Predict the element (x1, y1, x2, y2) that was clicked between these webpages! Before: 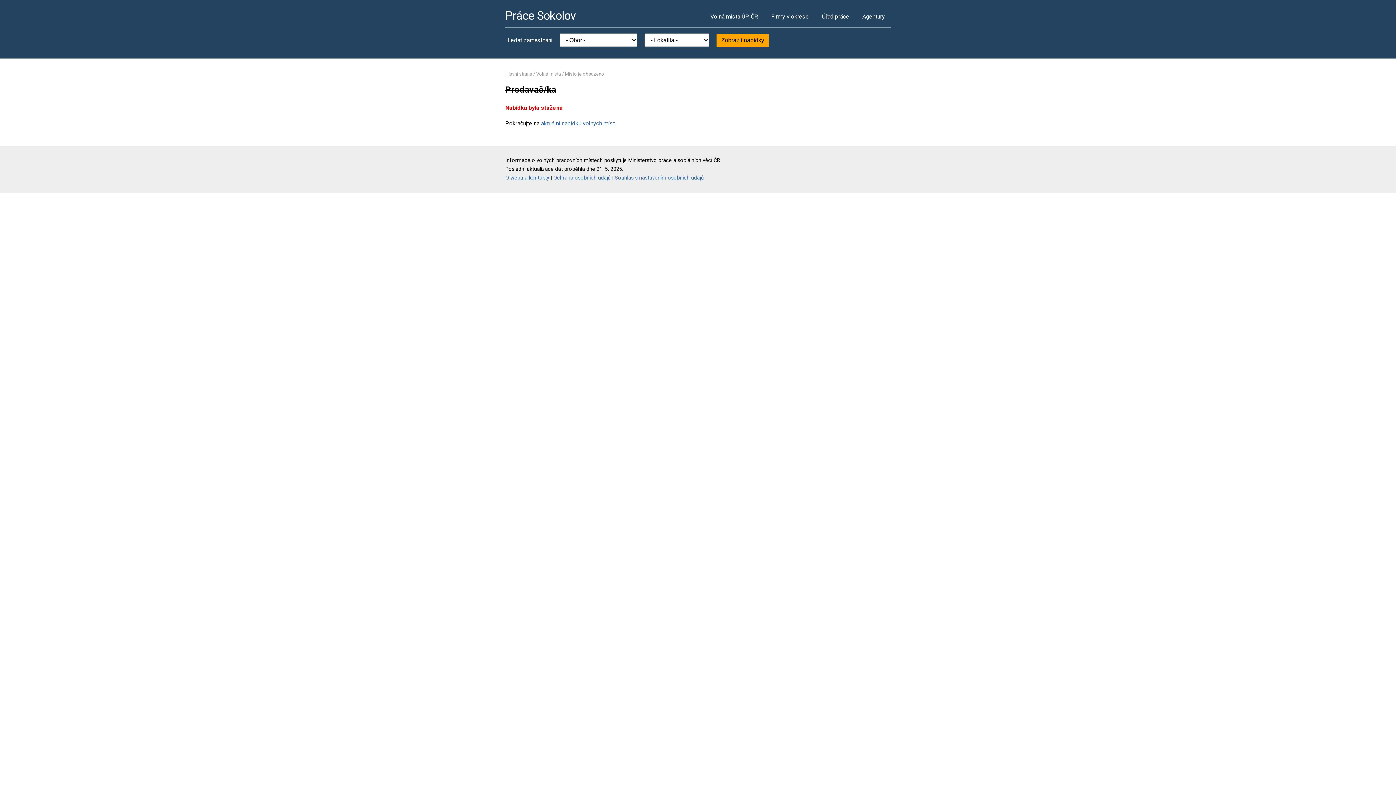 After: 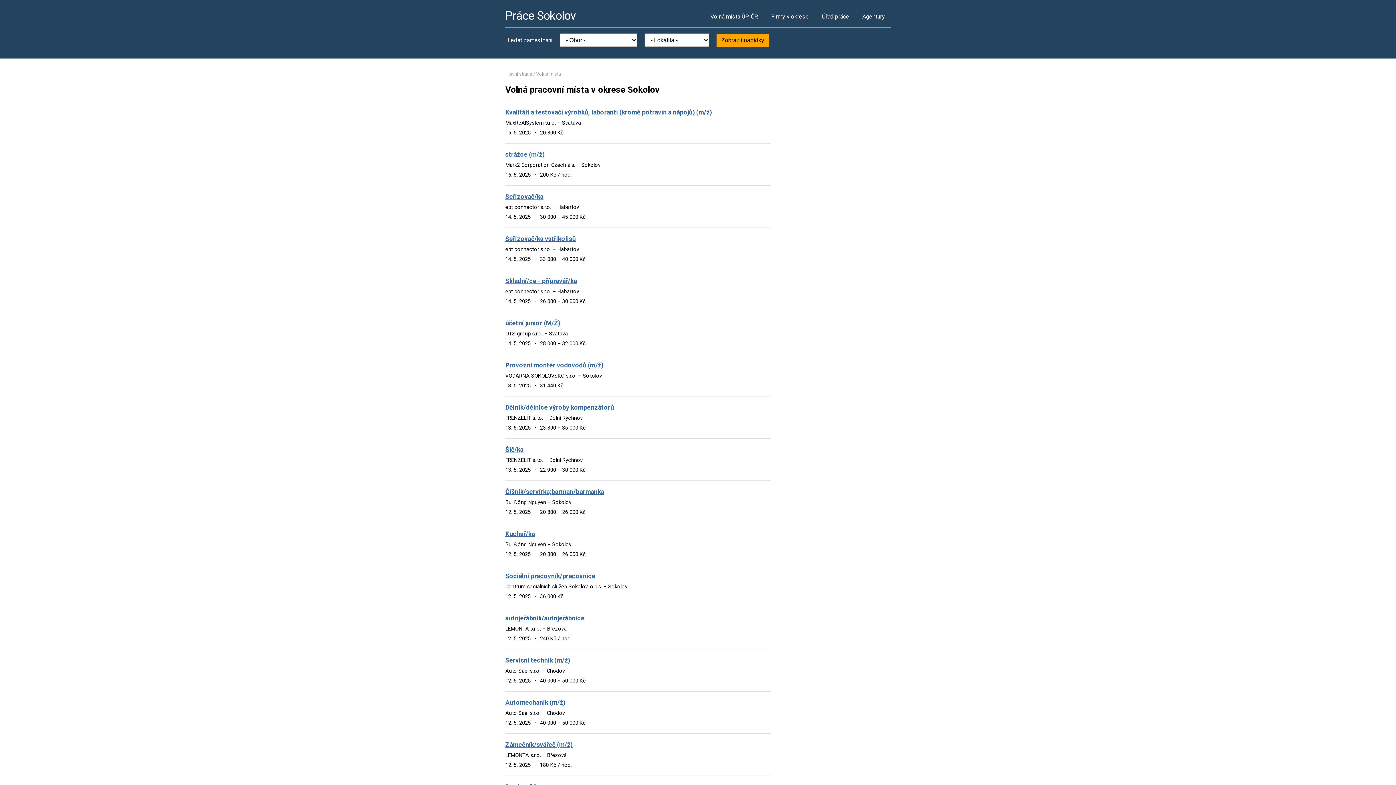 Action: label: Volná místa ÚP ČR bbox: (704, 5, 764, 27)